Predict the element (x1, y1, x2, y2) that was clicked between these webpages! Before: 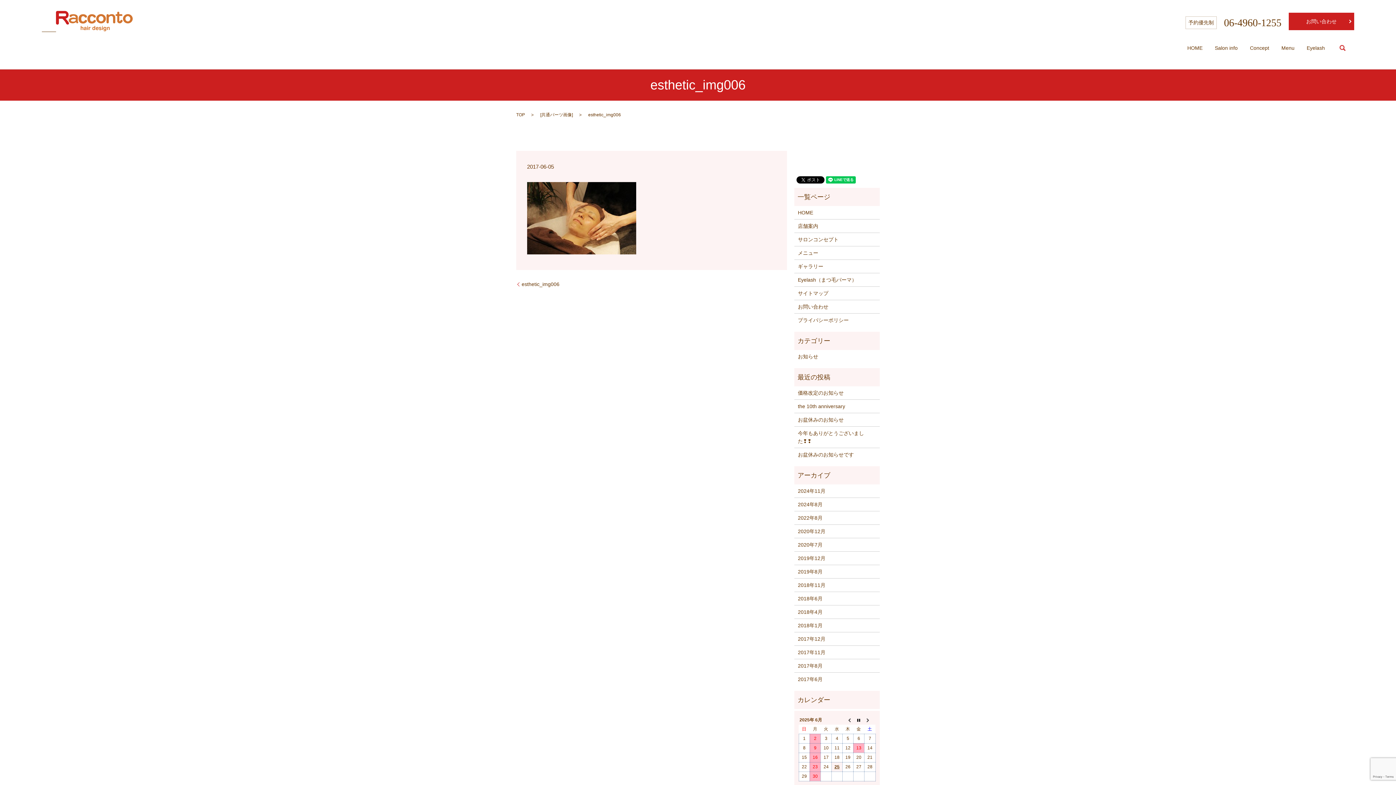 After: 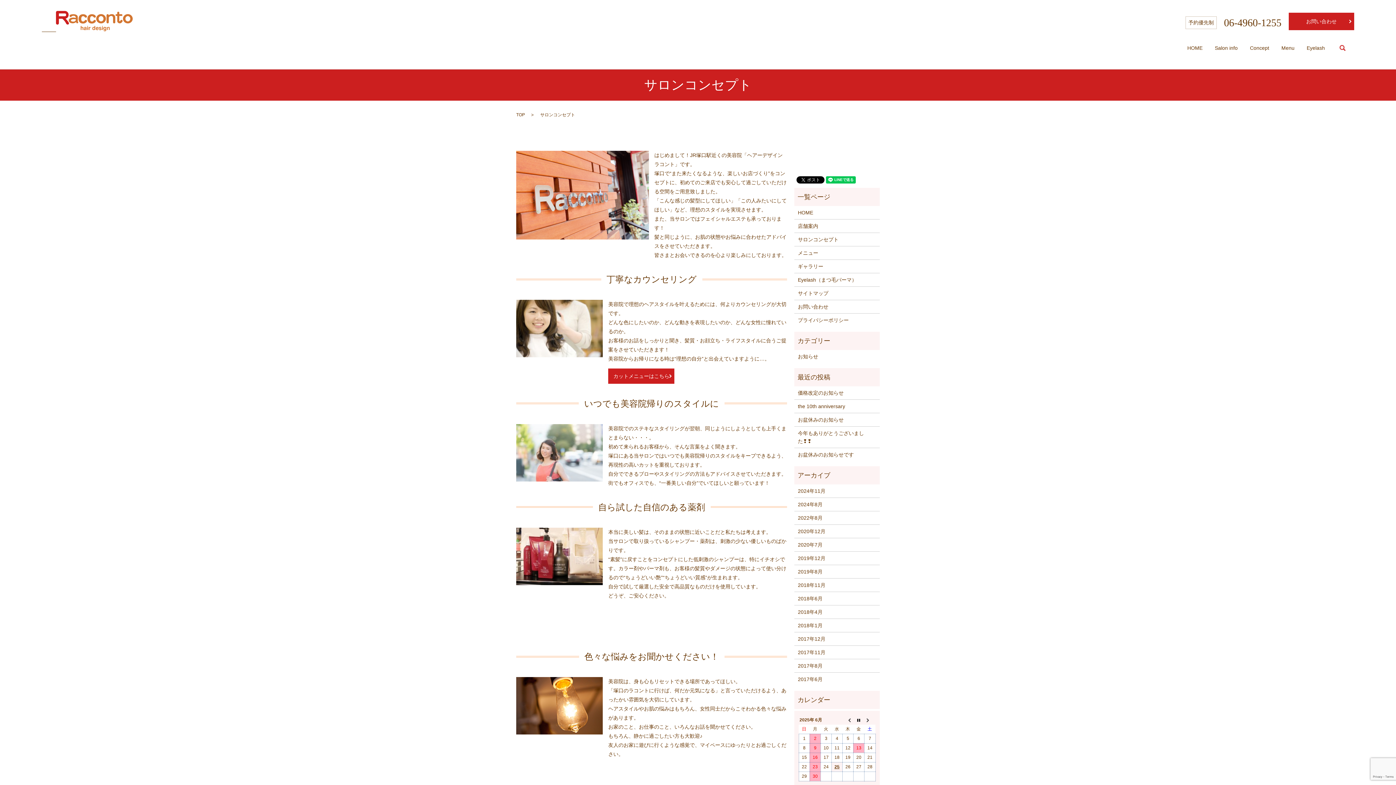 Action: label: Concept bbox: (1250, 43, 1269, 52)